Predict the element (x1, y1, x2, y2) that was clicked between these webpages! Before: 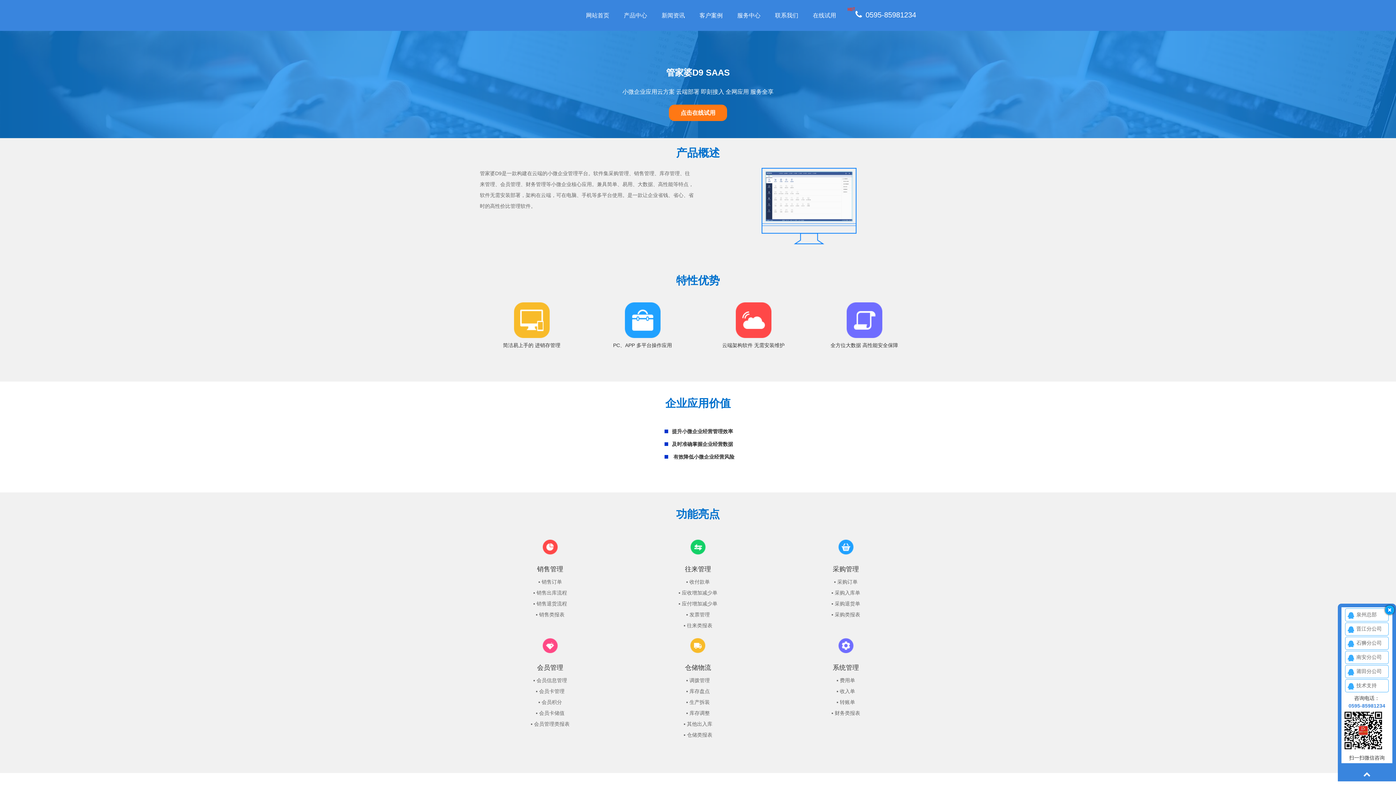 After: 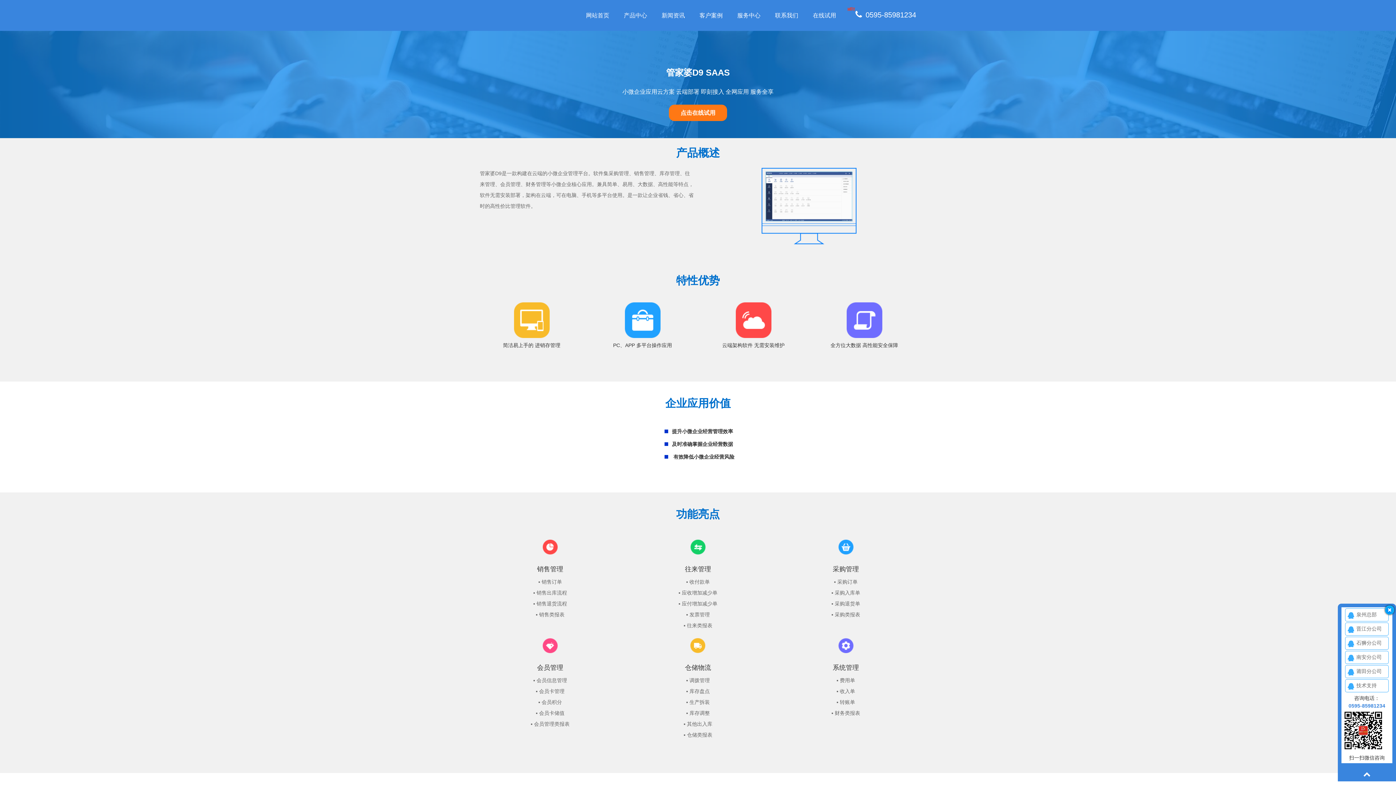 Action: label: 南安分公司 bbox: (1356, 654, 1382, 660)